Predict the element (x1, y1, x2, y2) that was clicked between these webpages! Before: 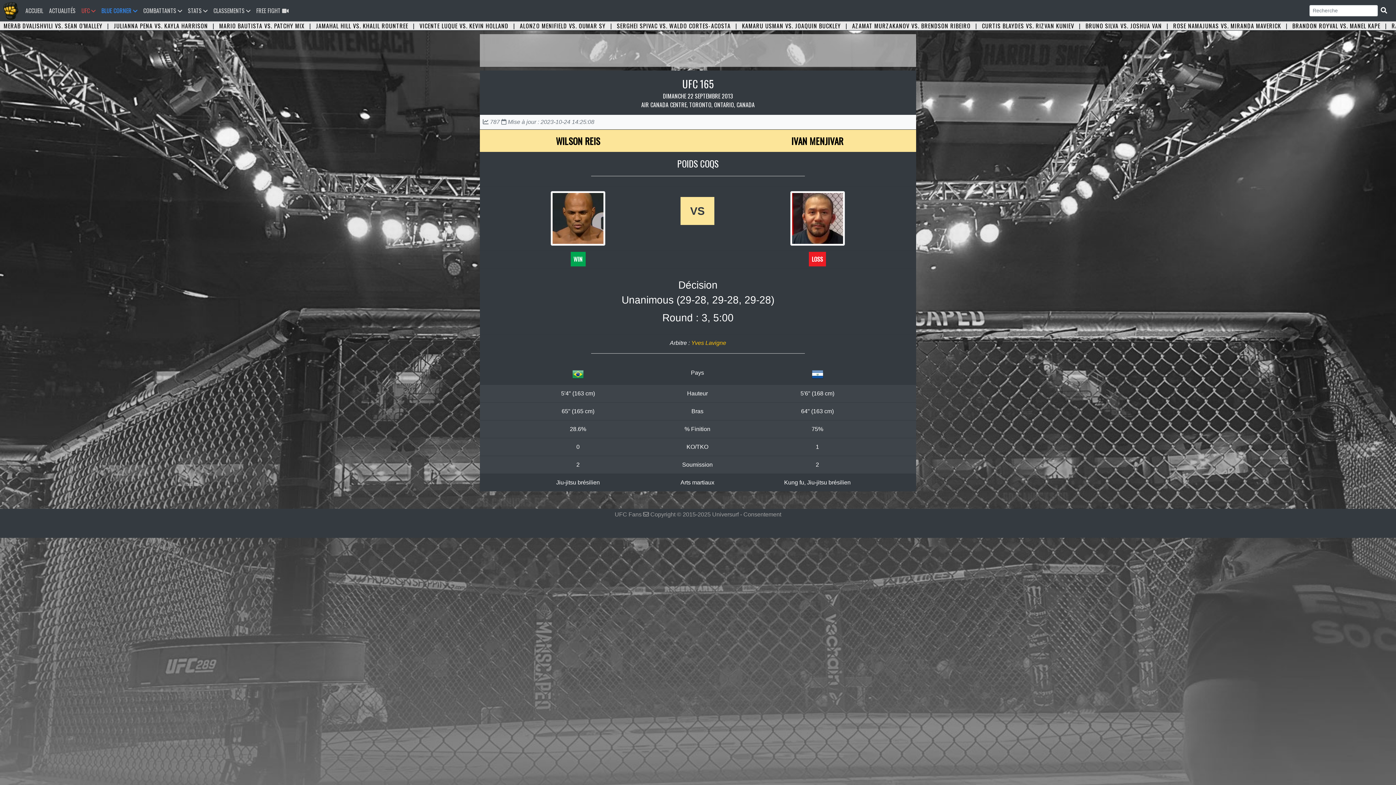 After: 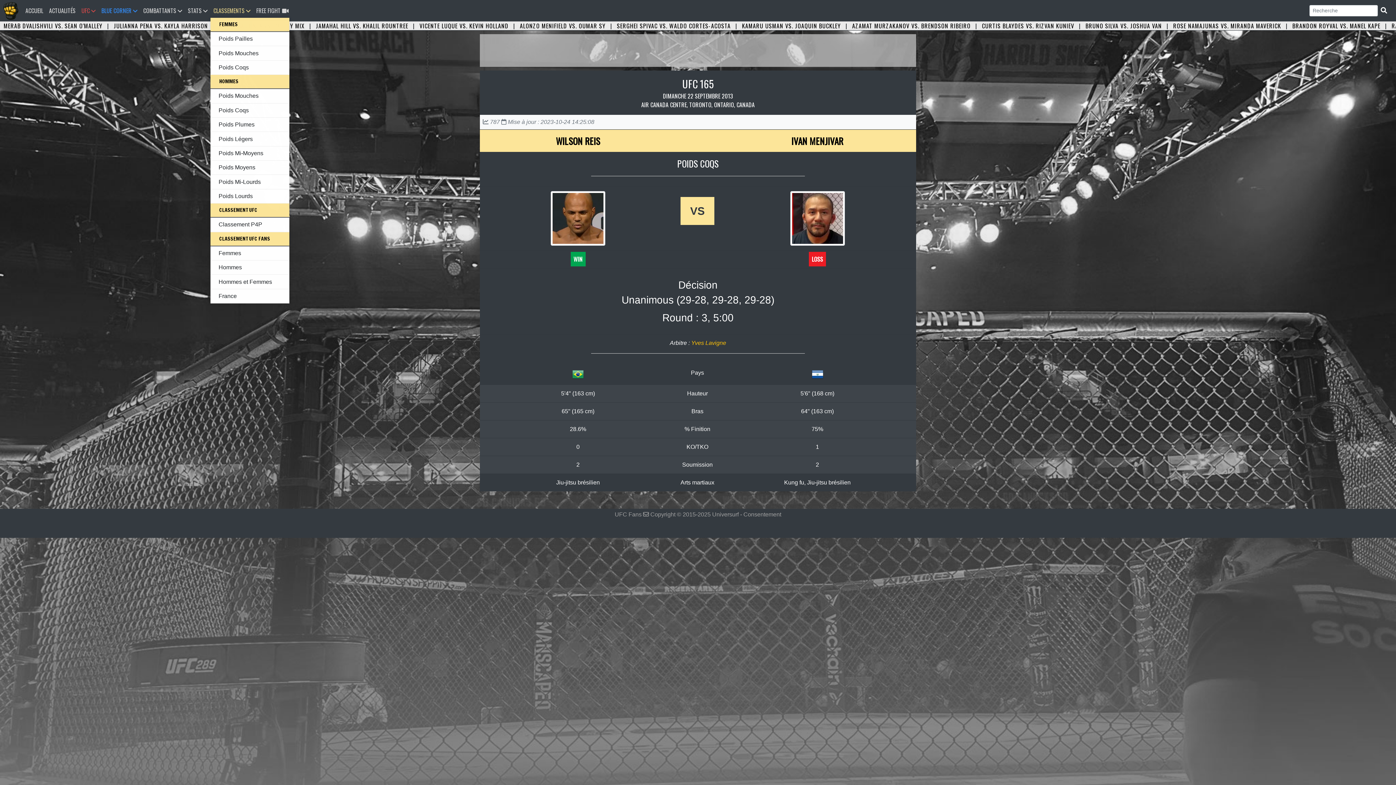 Action: bbox: (210, 3, 253, 17) label: CLASSEMENTS 